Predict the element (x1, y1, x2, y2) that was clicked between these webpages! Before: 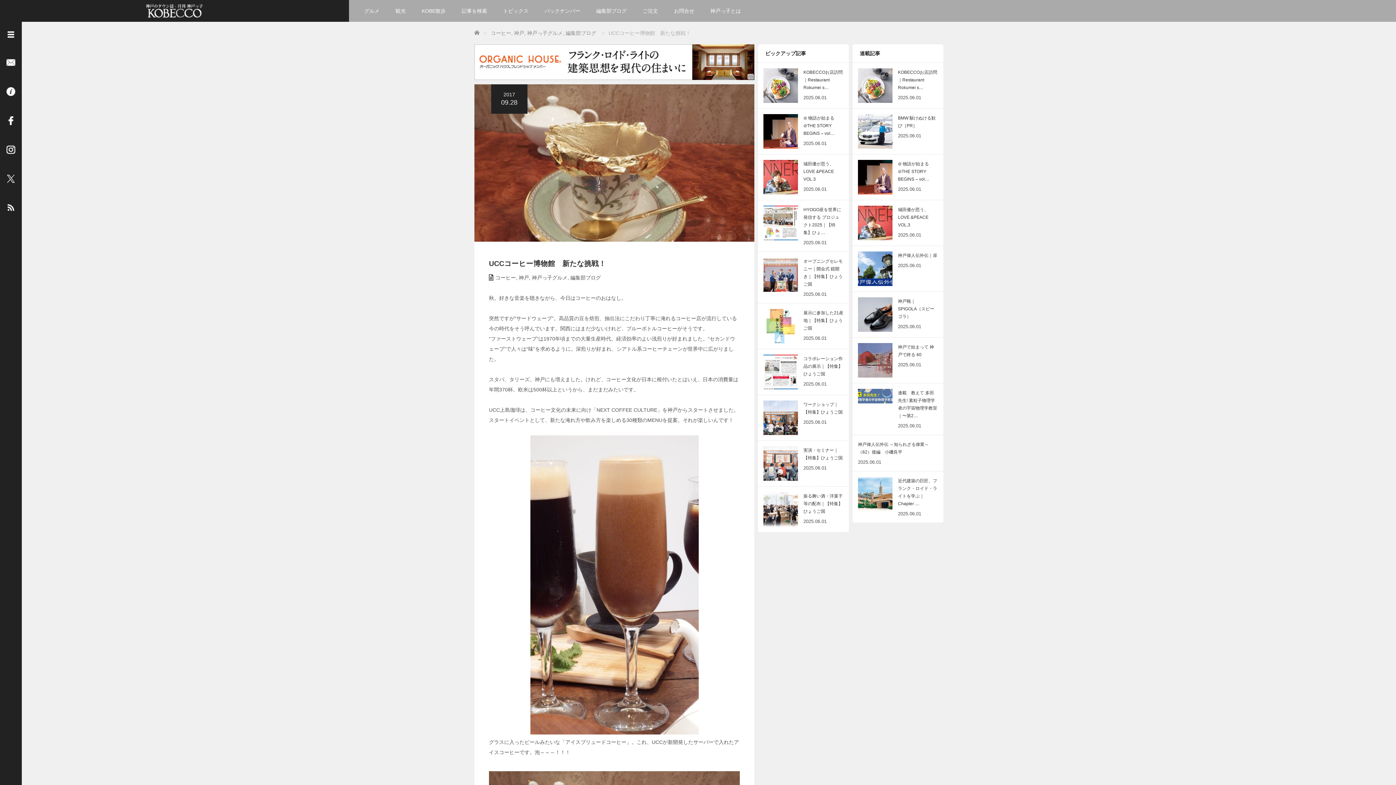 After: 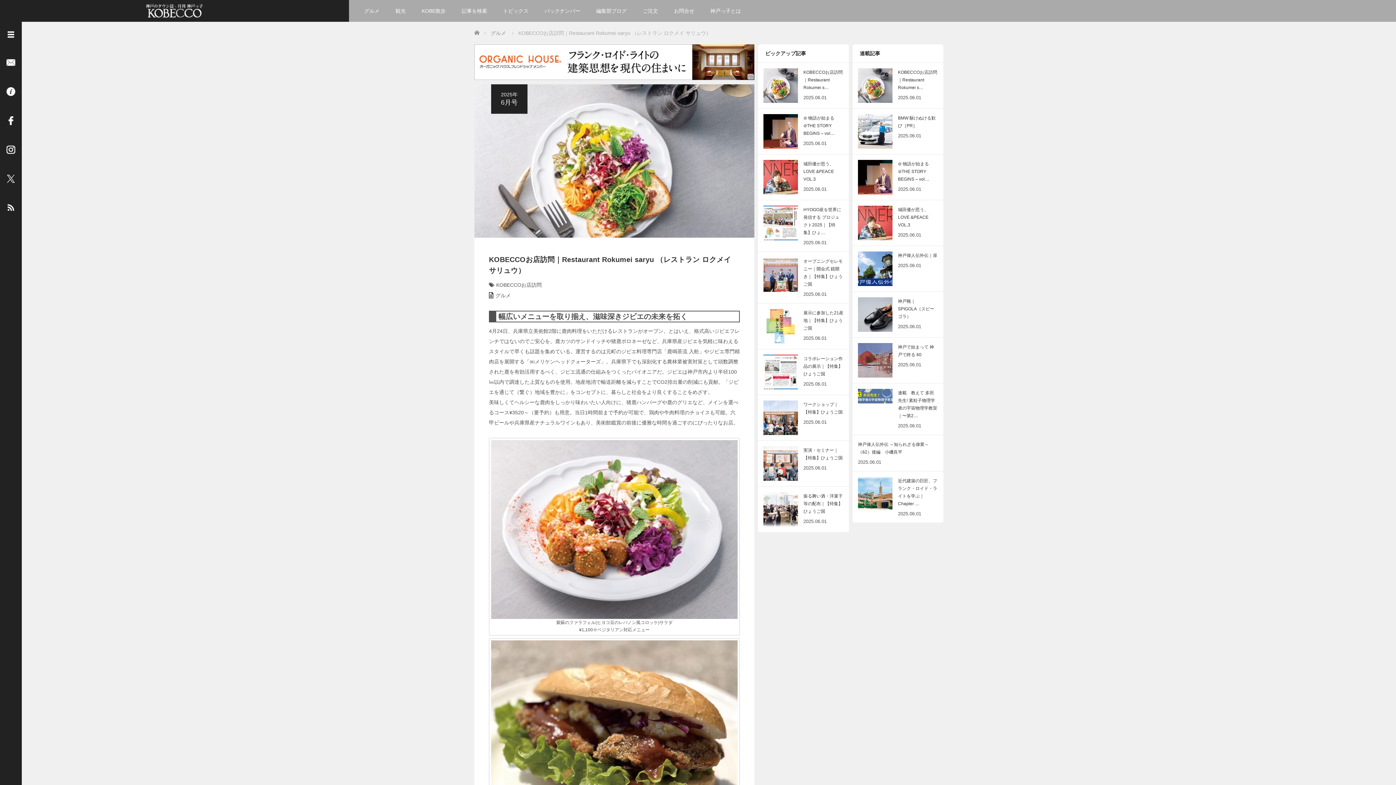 Action: bbox: (858, 68, 938, 102) label: KOBECCOお店訪問｜Restaurant Rokumei s…
2025.06.01